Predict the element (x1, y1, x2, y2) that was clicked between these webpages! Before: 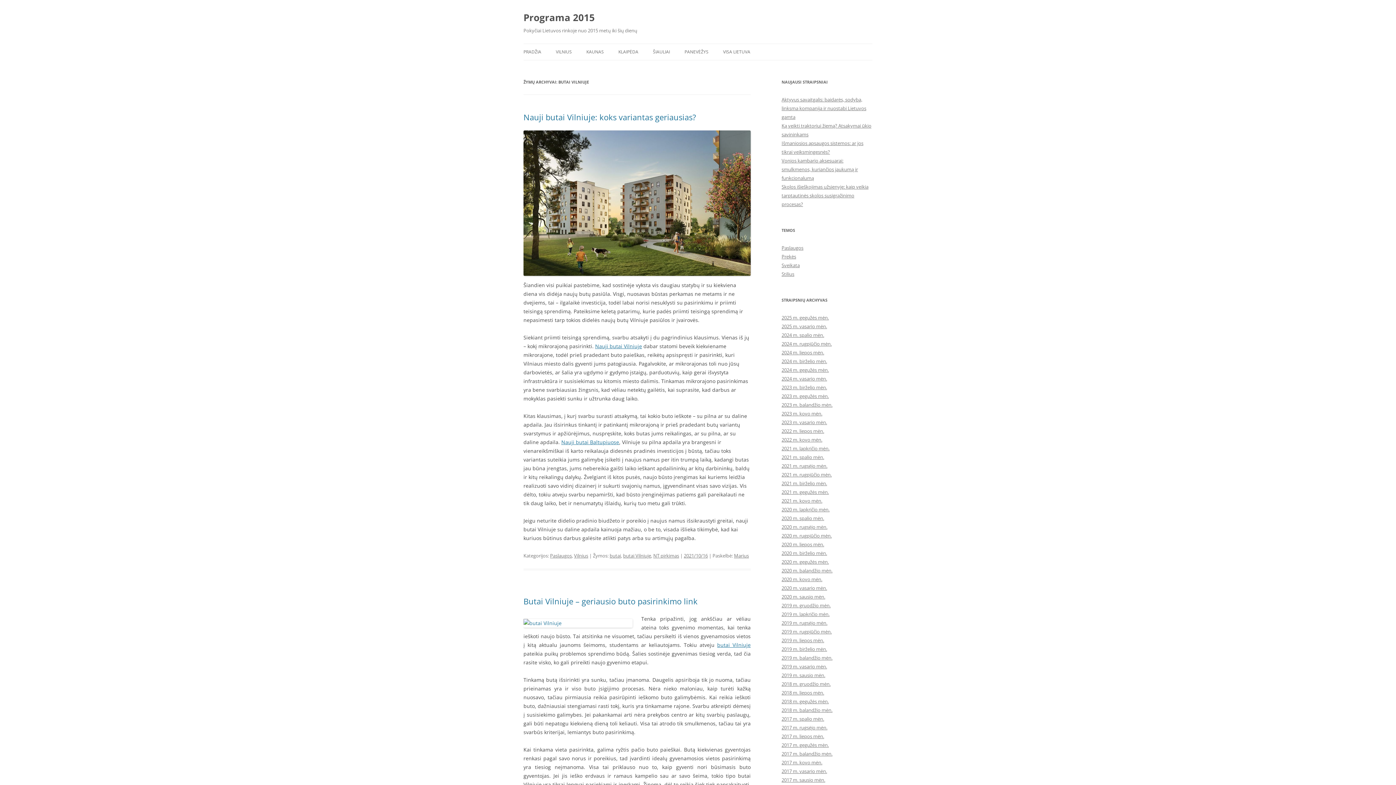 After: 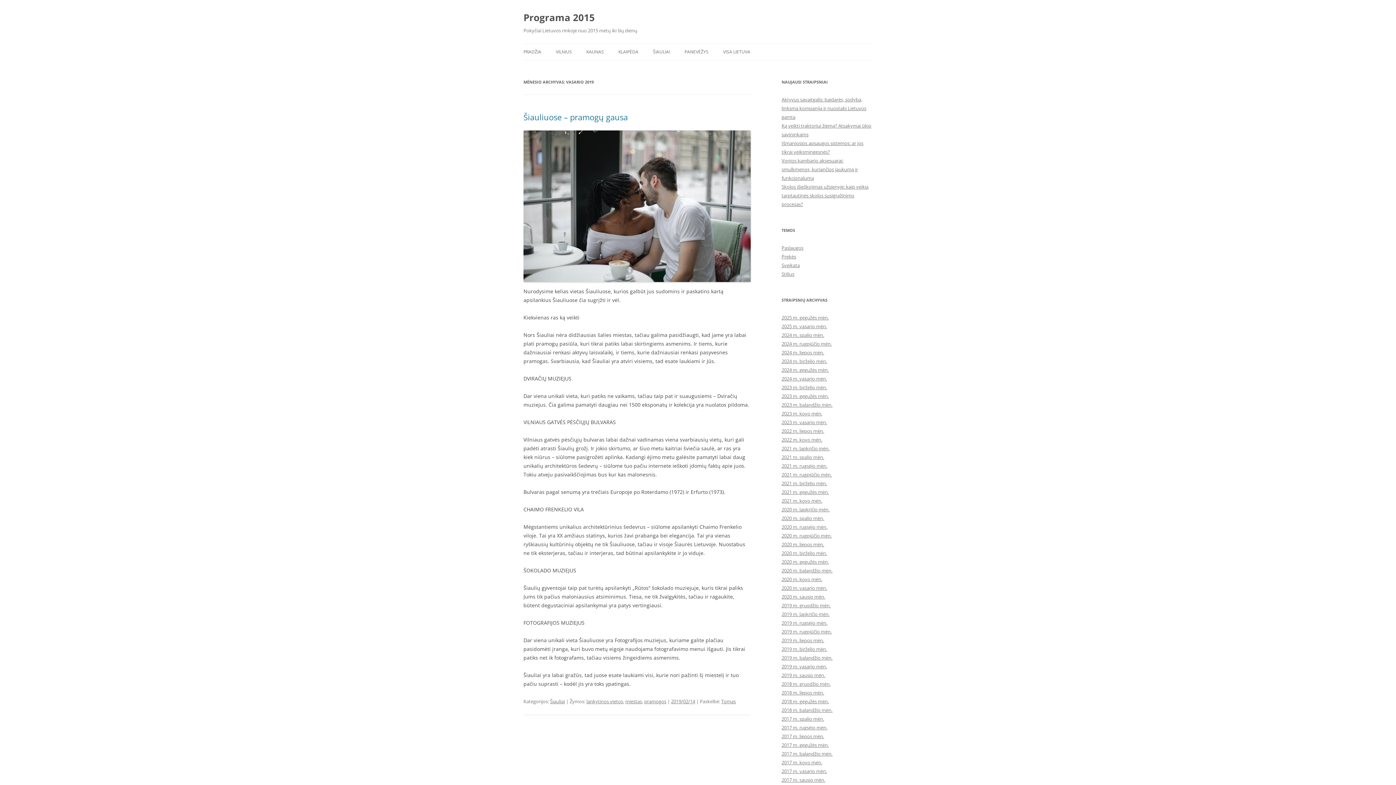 Action: bbox: (781, 663, 827, 670) label: 2019 m. vasario mėn.